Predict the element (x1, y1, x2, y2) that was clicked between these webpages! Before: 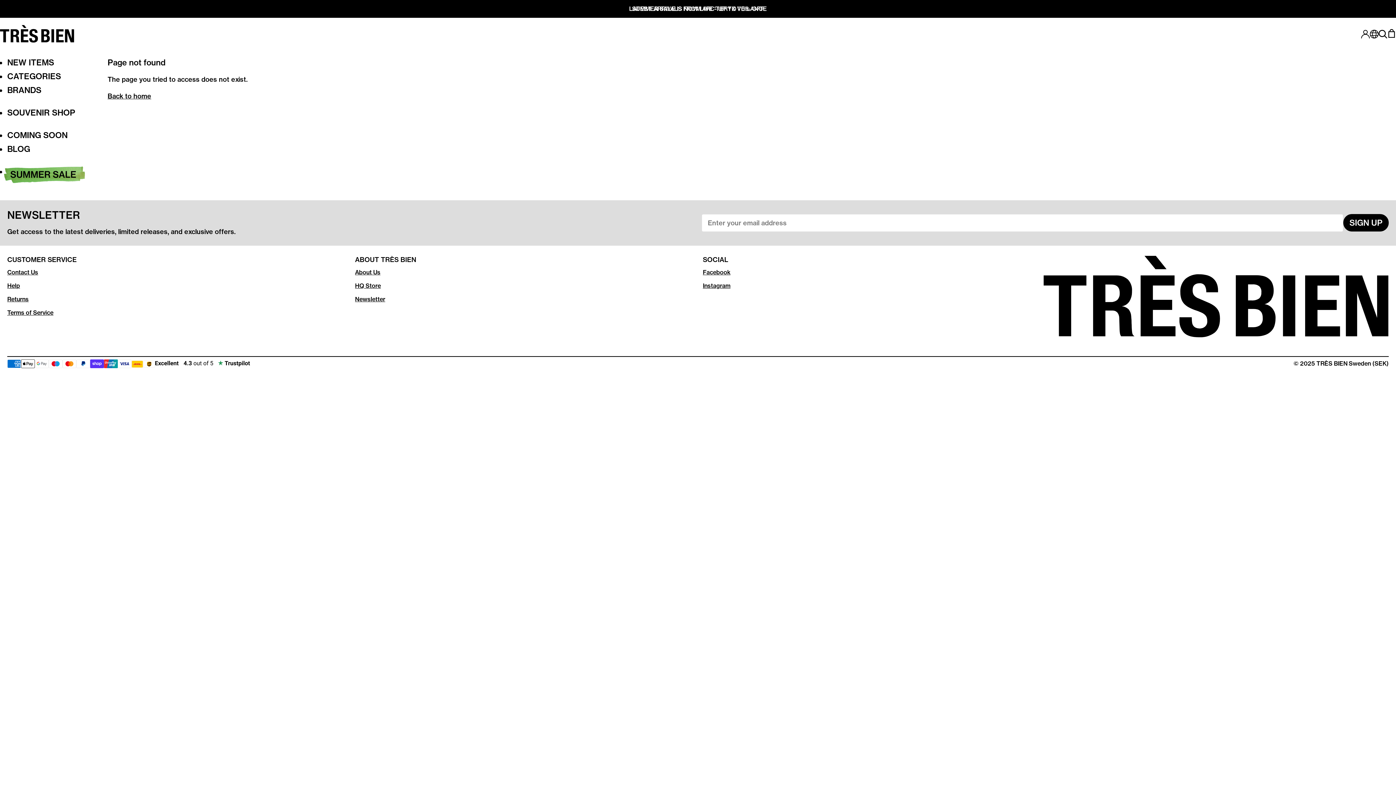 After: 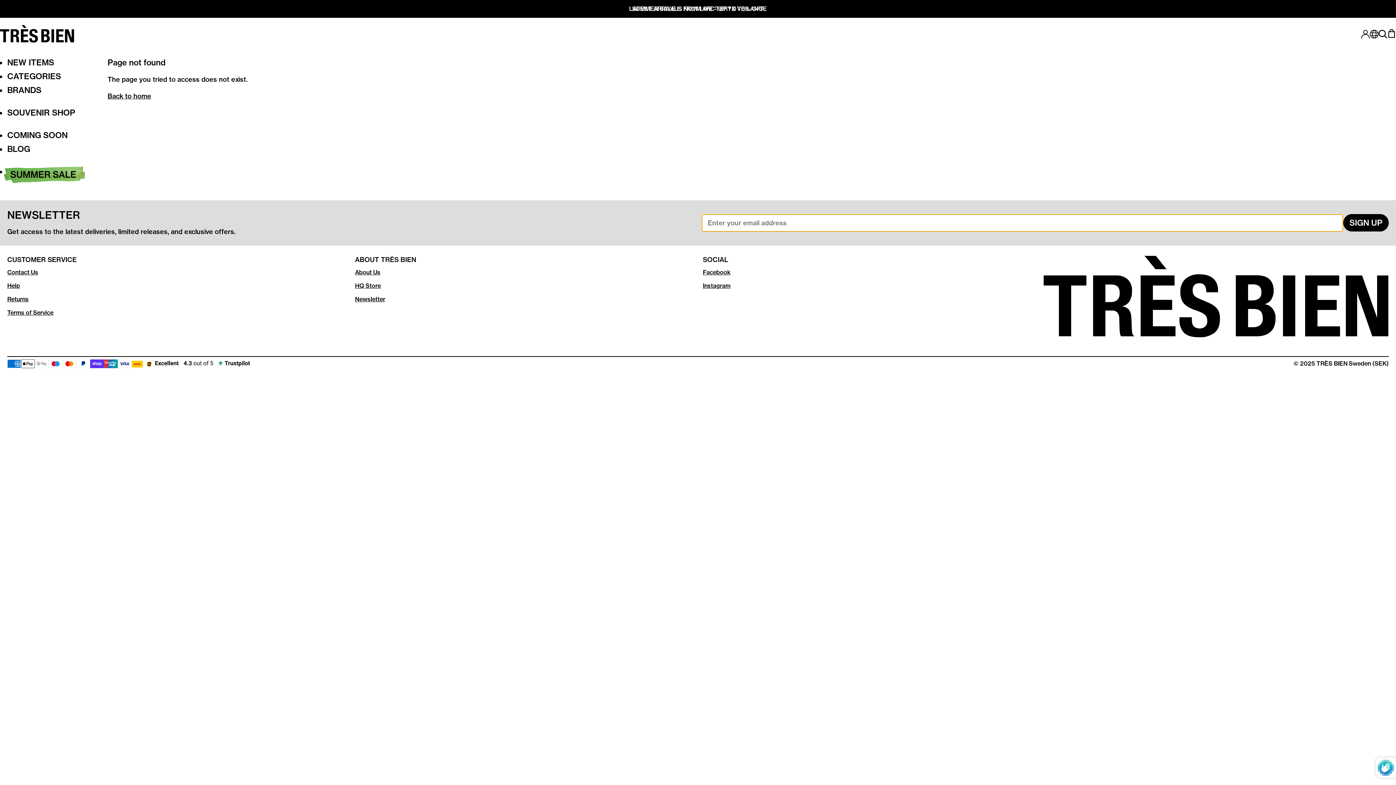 Action: label: SIGN UP bbox: (1343, 214, 1389, 231)